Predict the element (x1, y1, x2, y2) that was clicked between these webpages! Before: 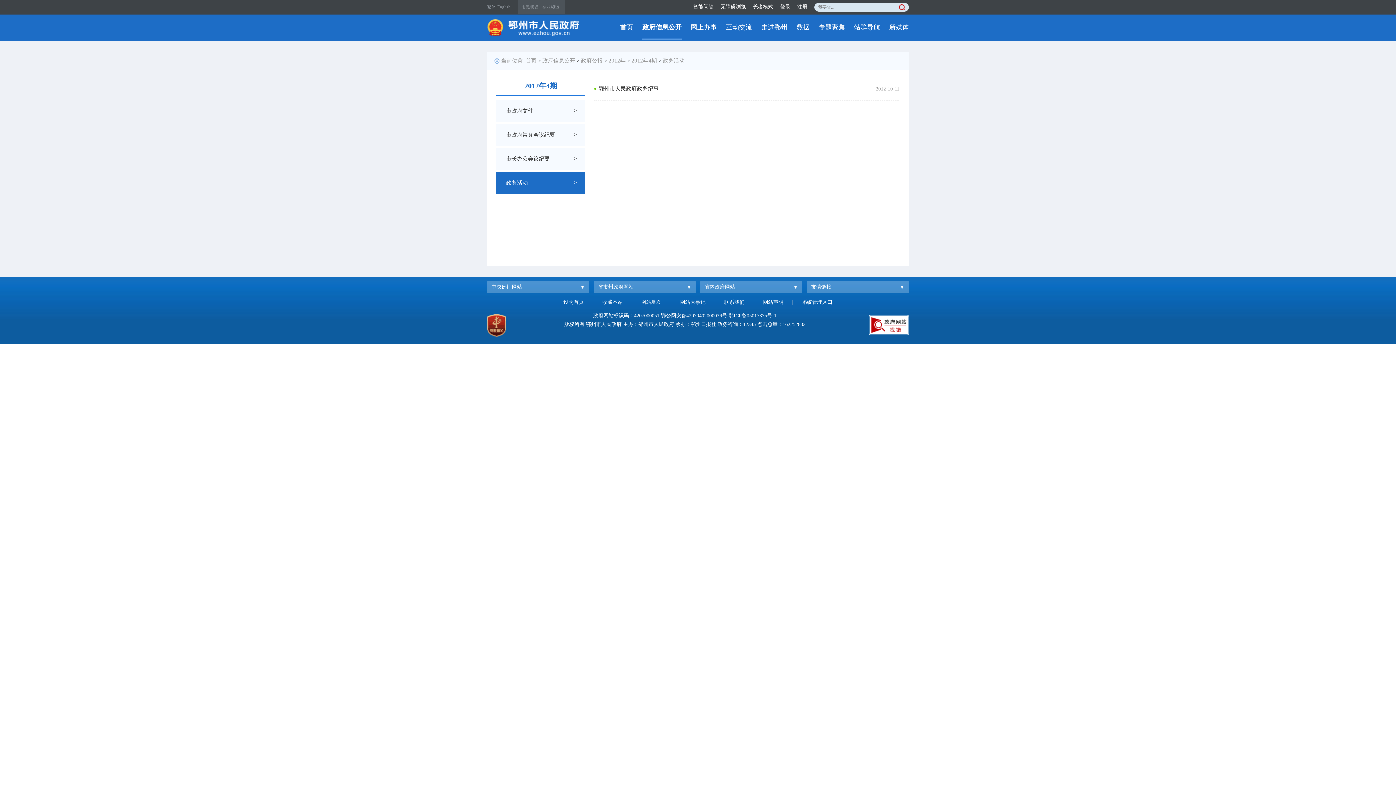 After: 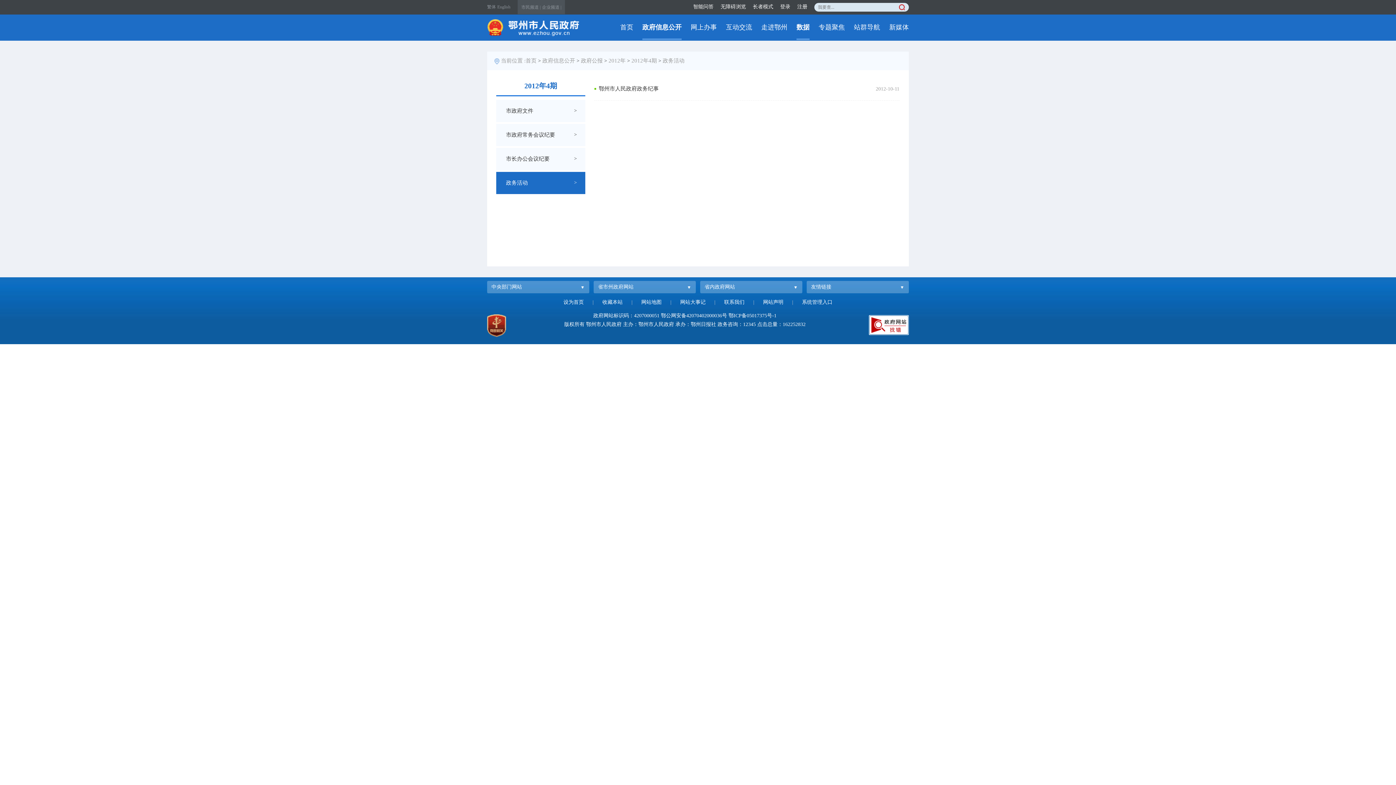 Action: bbox: (796, 23, 809, 30) label: 数据